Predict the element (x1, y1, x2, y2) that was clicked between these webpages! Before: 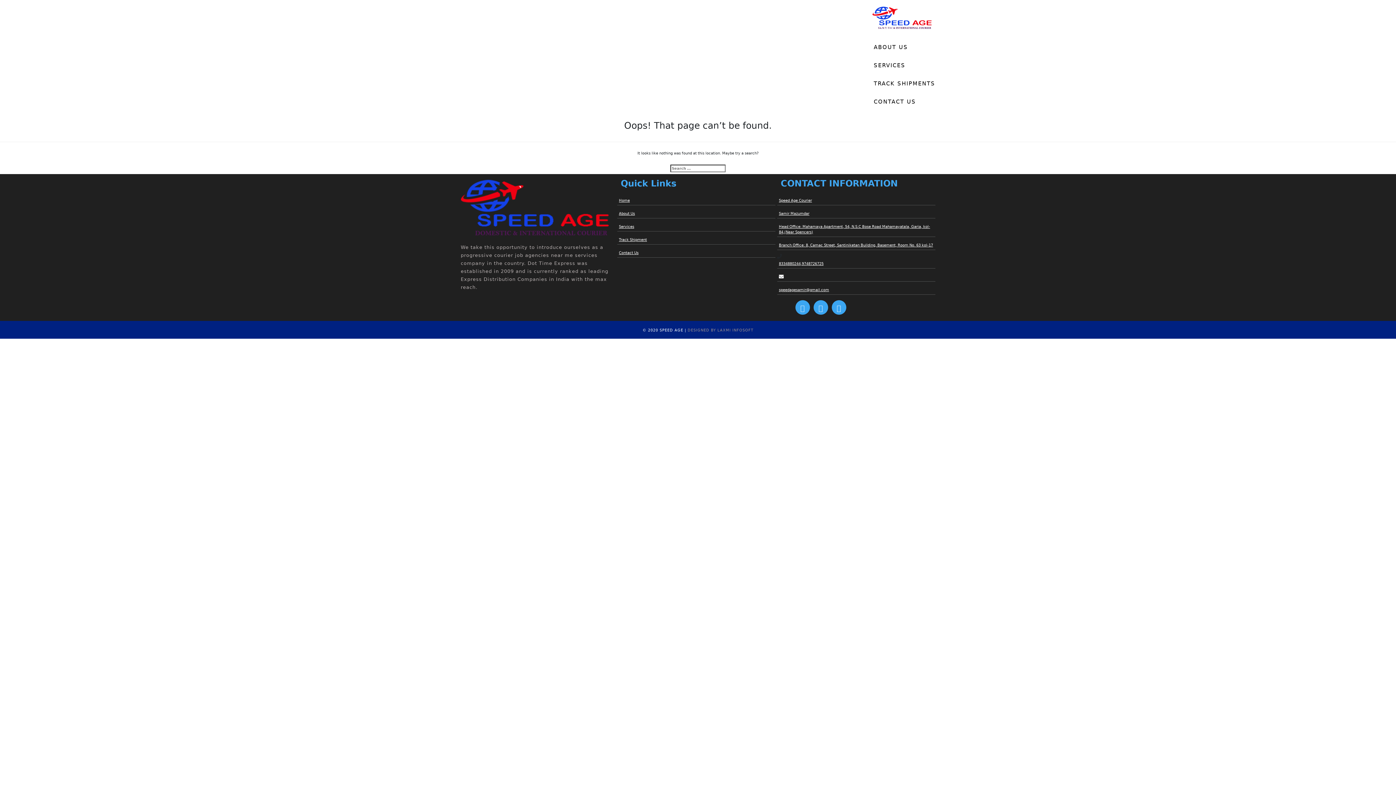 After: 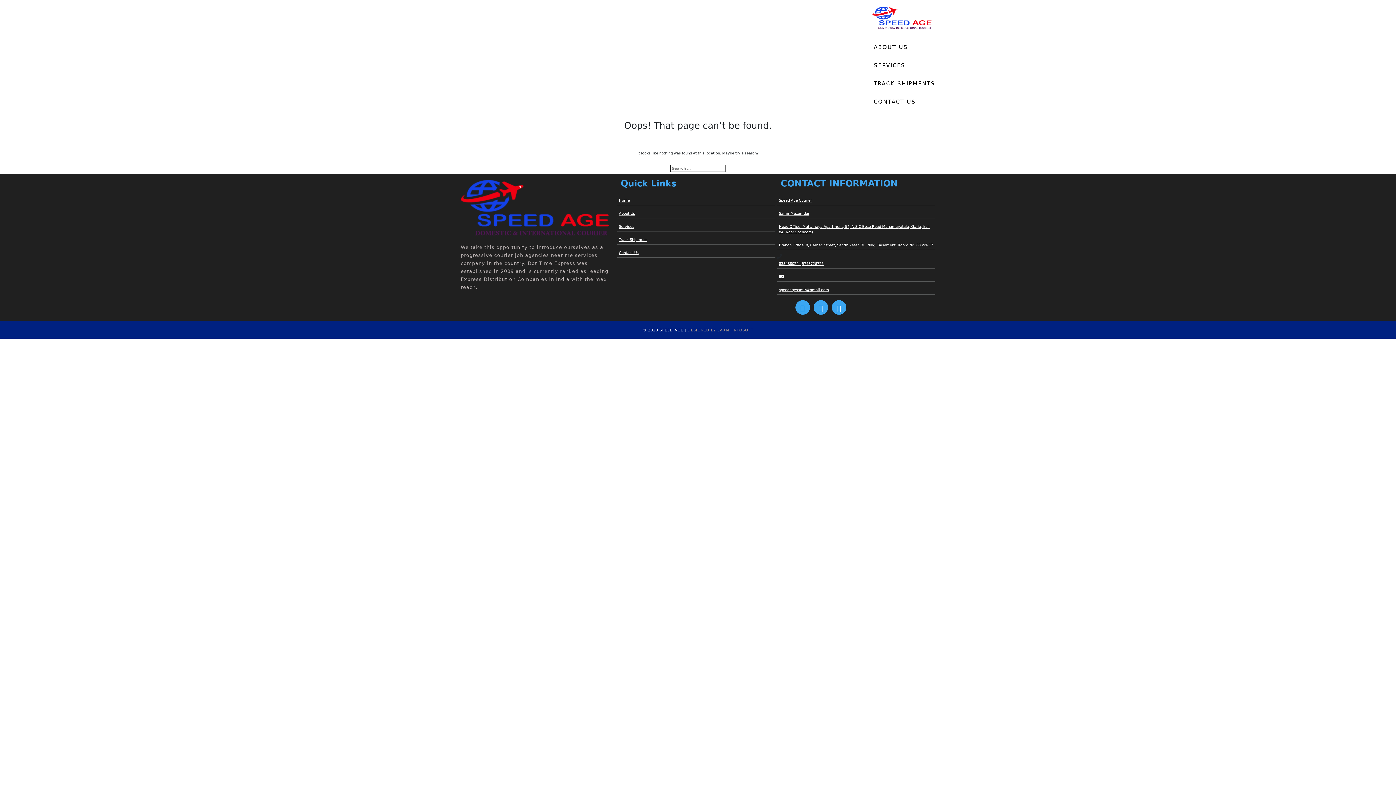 Action: label: HOME bbox: (868, 20, 940, 38)